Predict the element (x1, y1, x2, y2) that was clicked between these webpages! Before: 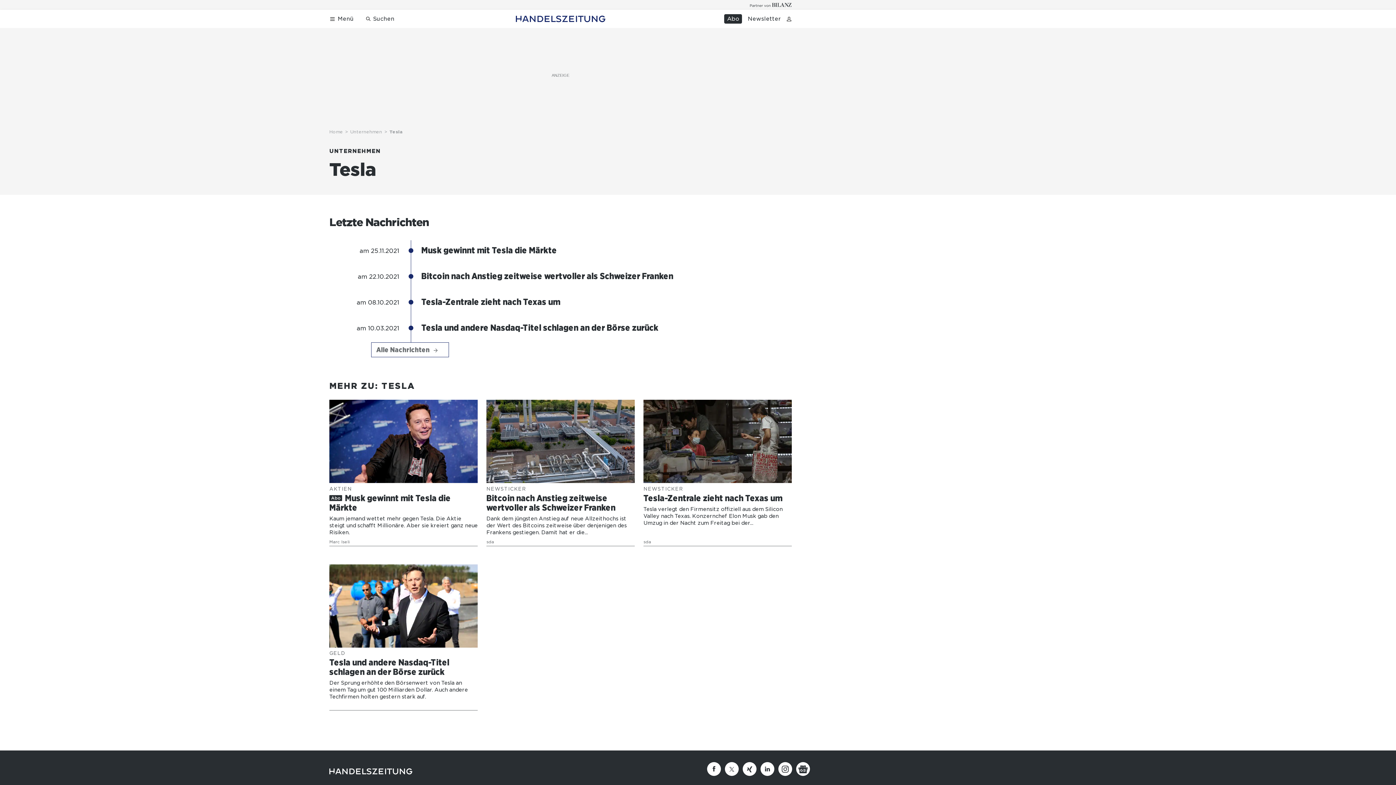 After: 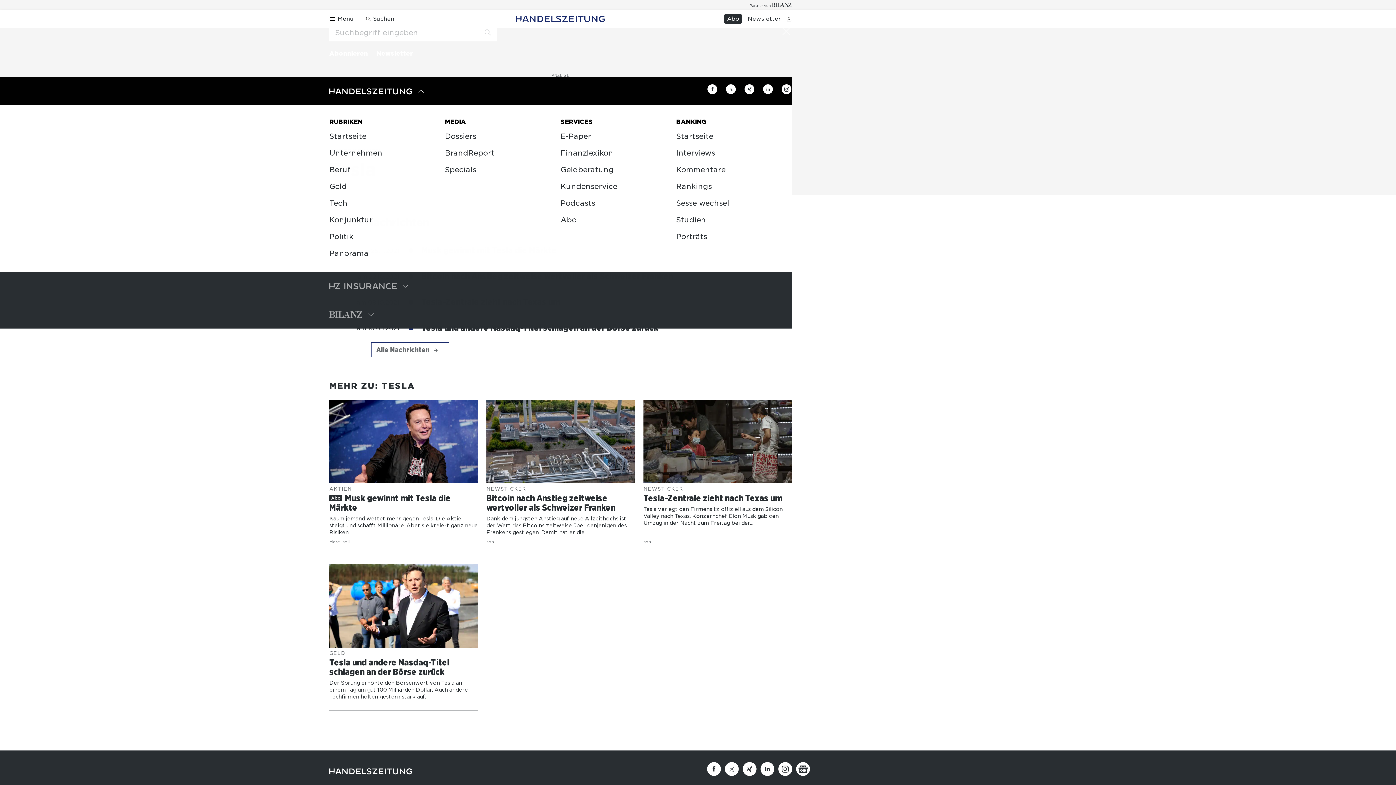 Action: bbox: (326, 14, 356, 23) label: Menü öffnen